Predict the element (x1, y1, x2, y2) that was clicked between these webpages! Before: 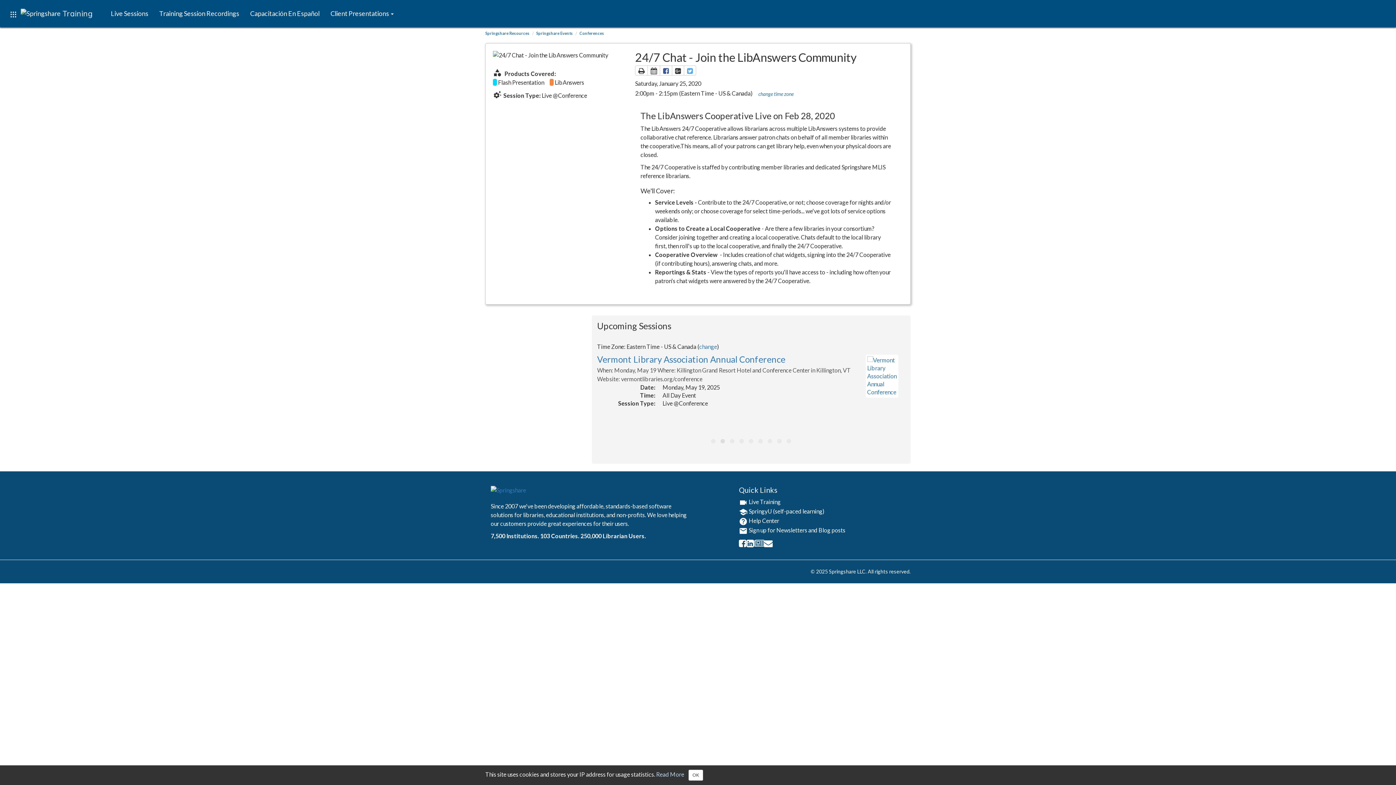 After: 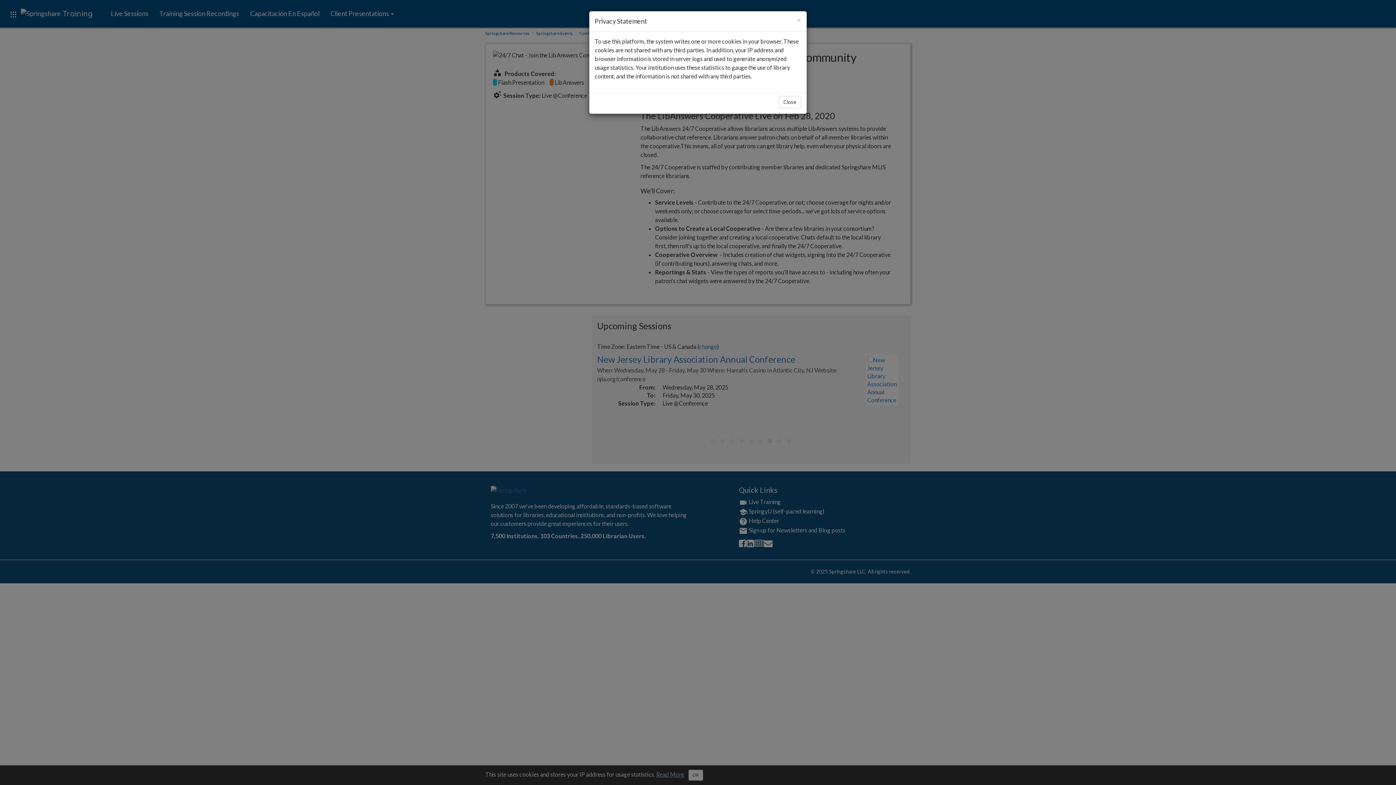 Action: bbox: (656, 771, 684, 778) label: Read More